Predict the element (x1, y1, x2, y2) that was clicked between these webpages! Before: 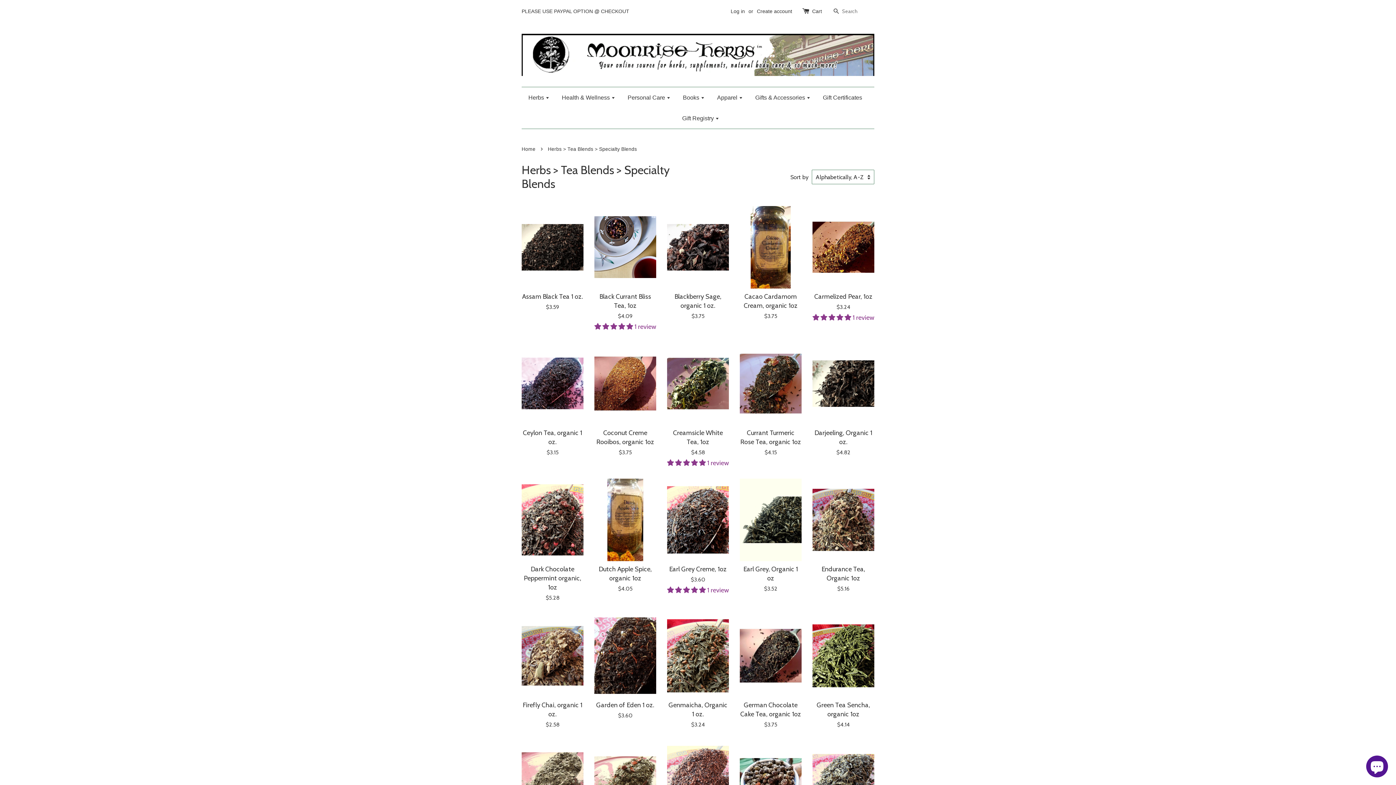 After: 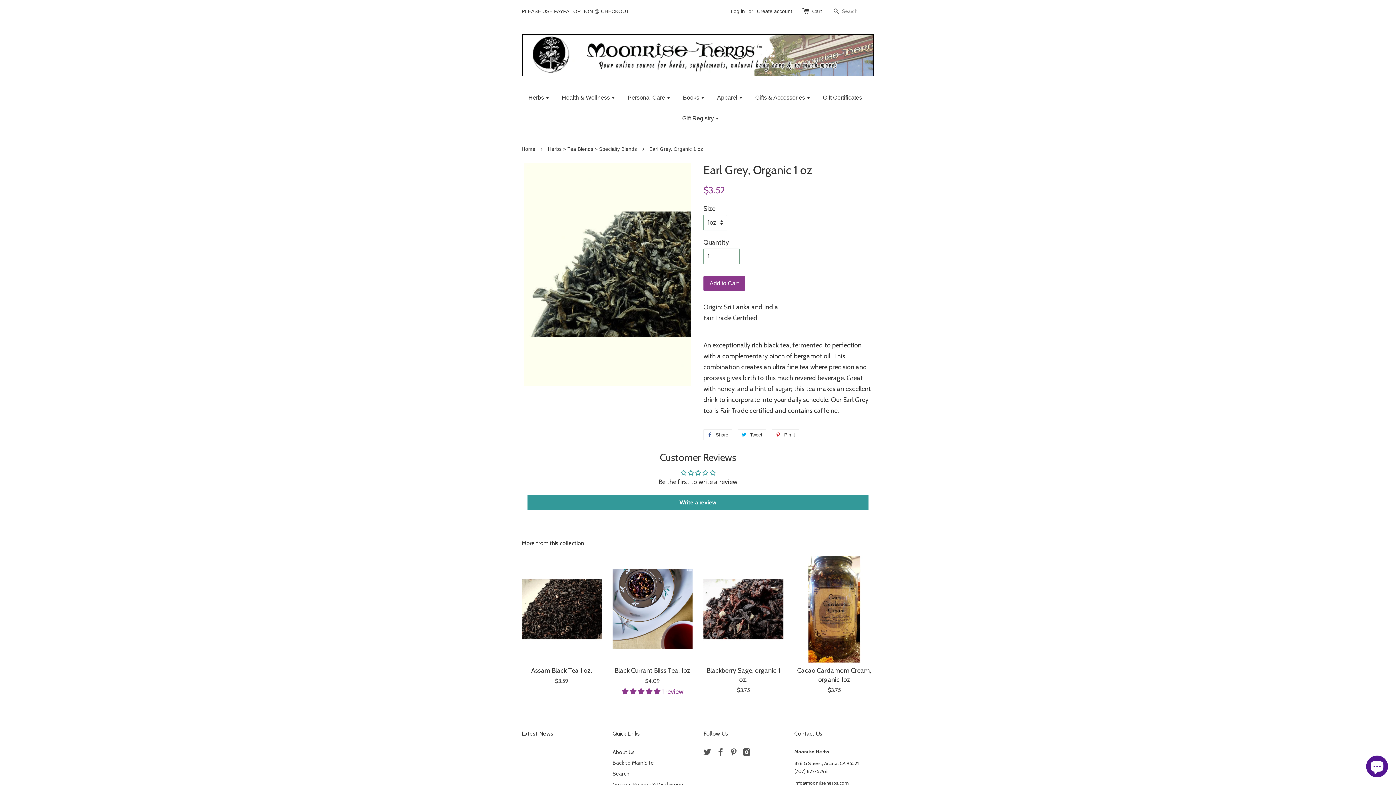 Action: bbox: (740, 478, 801, 605) label: Earl Grey, Organic 1 oz

$3.52